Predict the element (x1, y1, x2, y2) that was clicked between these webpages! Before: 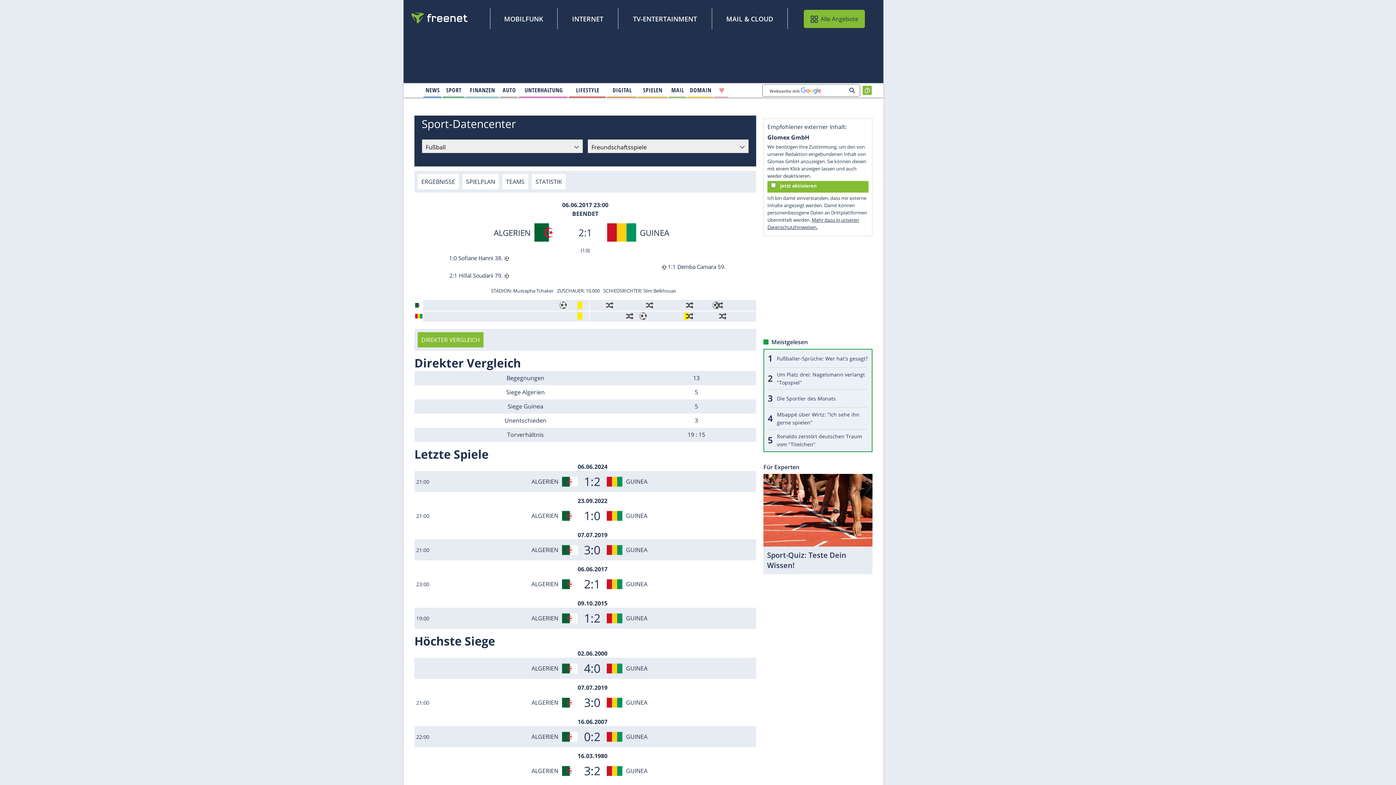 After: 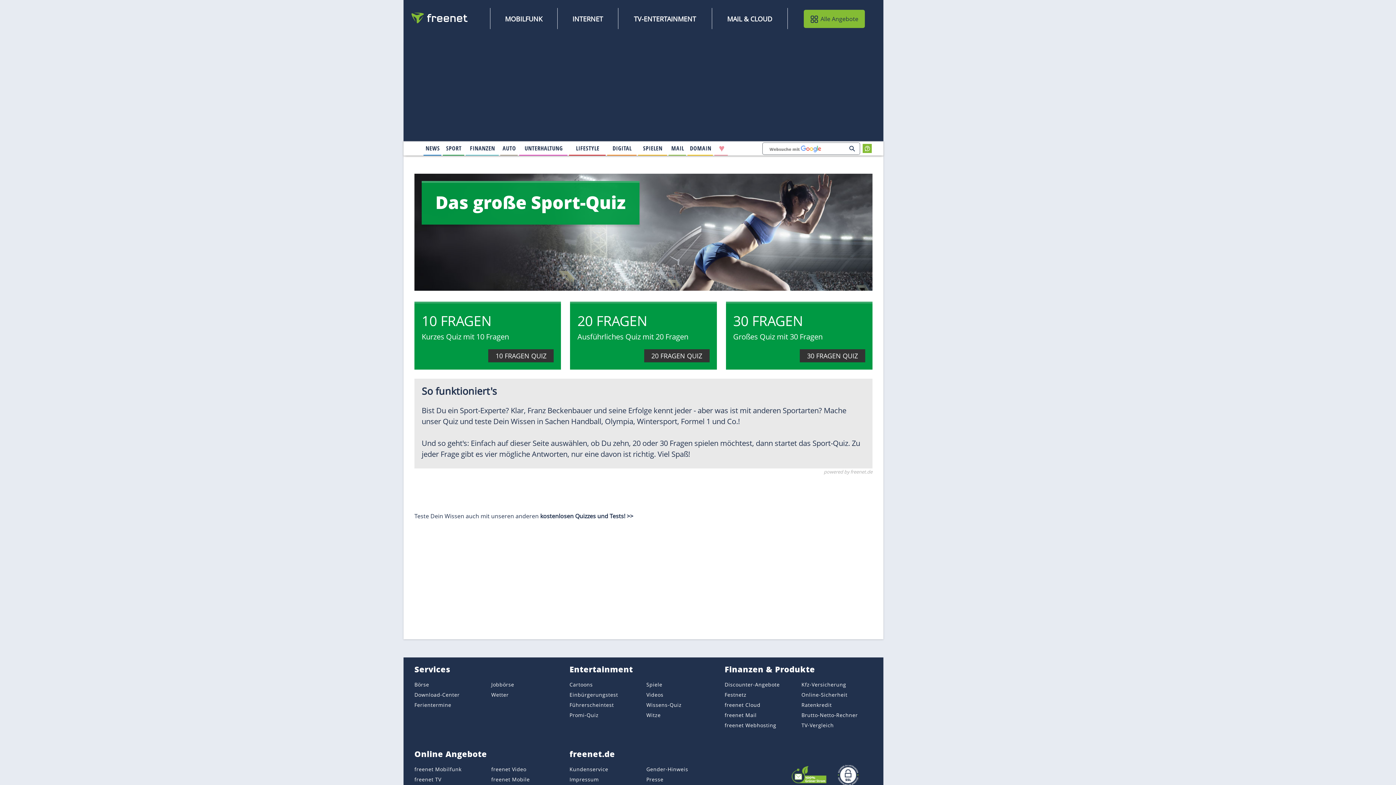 Action: bbox: (763, 505, 872, 513)